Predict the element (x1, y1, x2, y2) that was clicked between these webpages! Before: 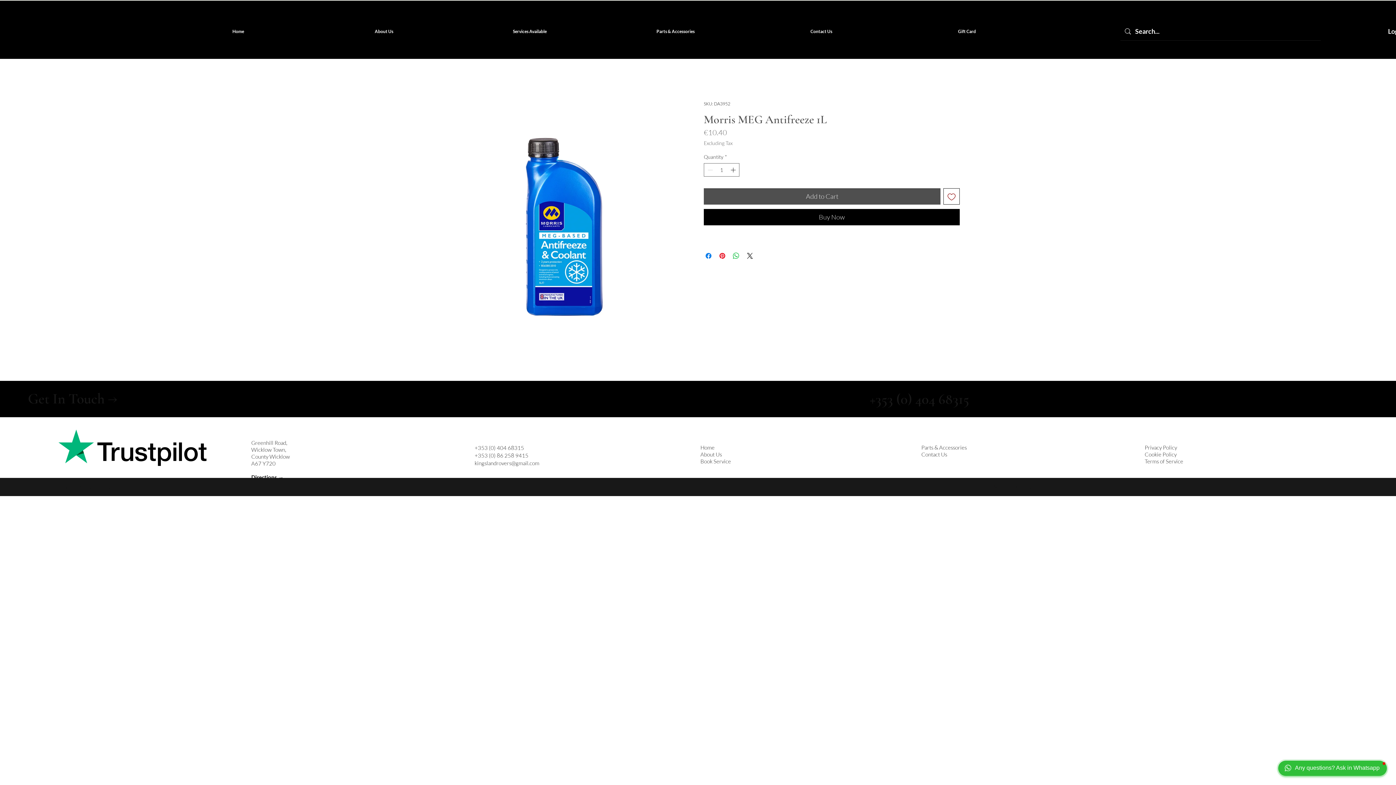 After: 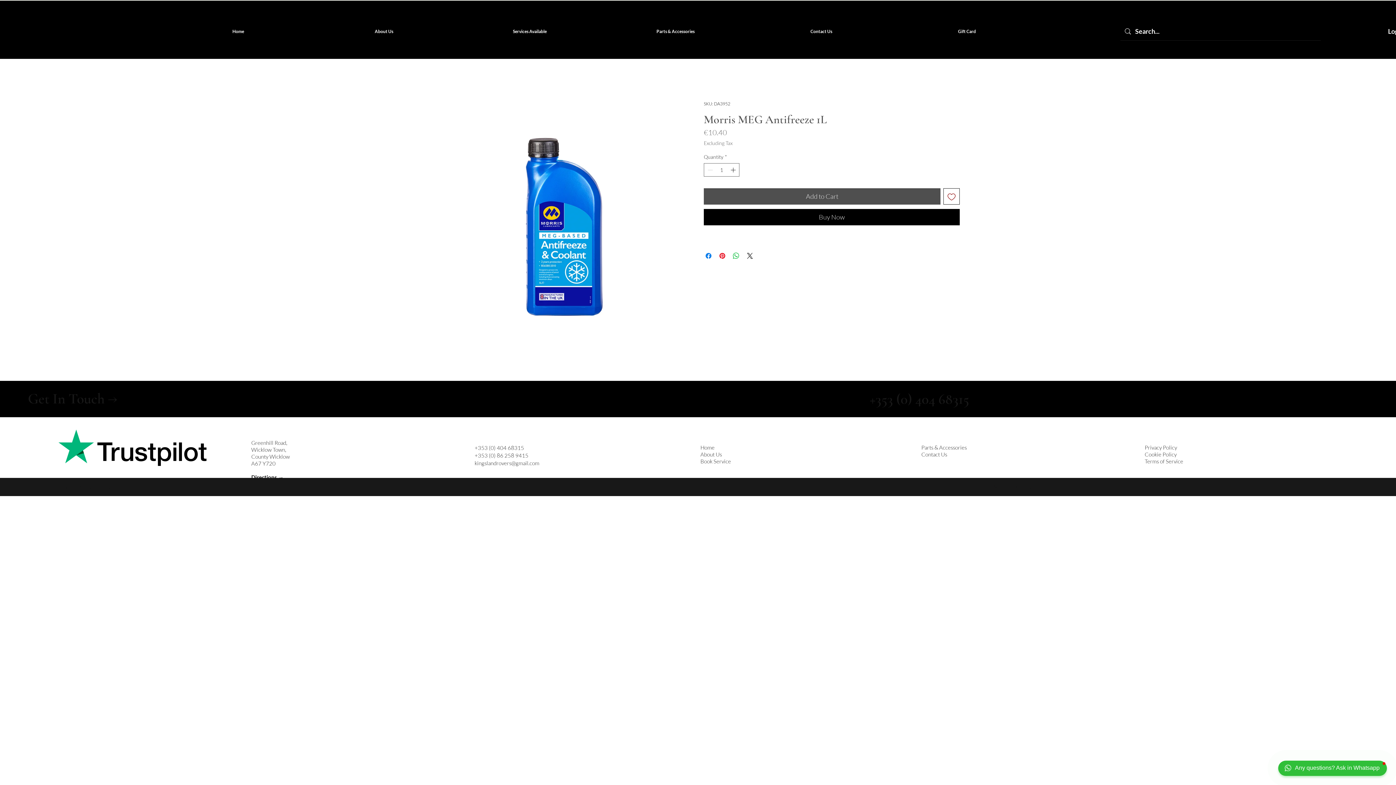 Action: label: +353 (0) 86 258 9415 bbox: (474, 452, 528, 459)